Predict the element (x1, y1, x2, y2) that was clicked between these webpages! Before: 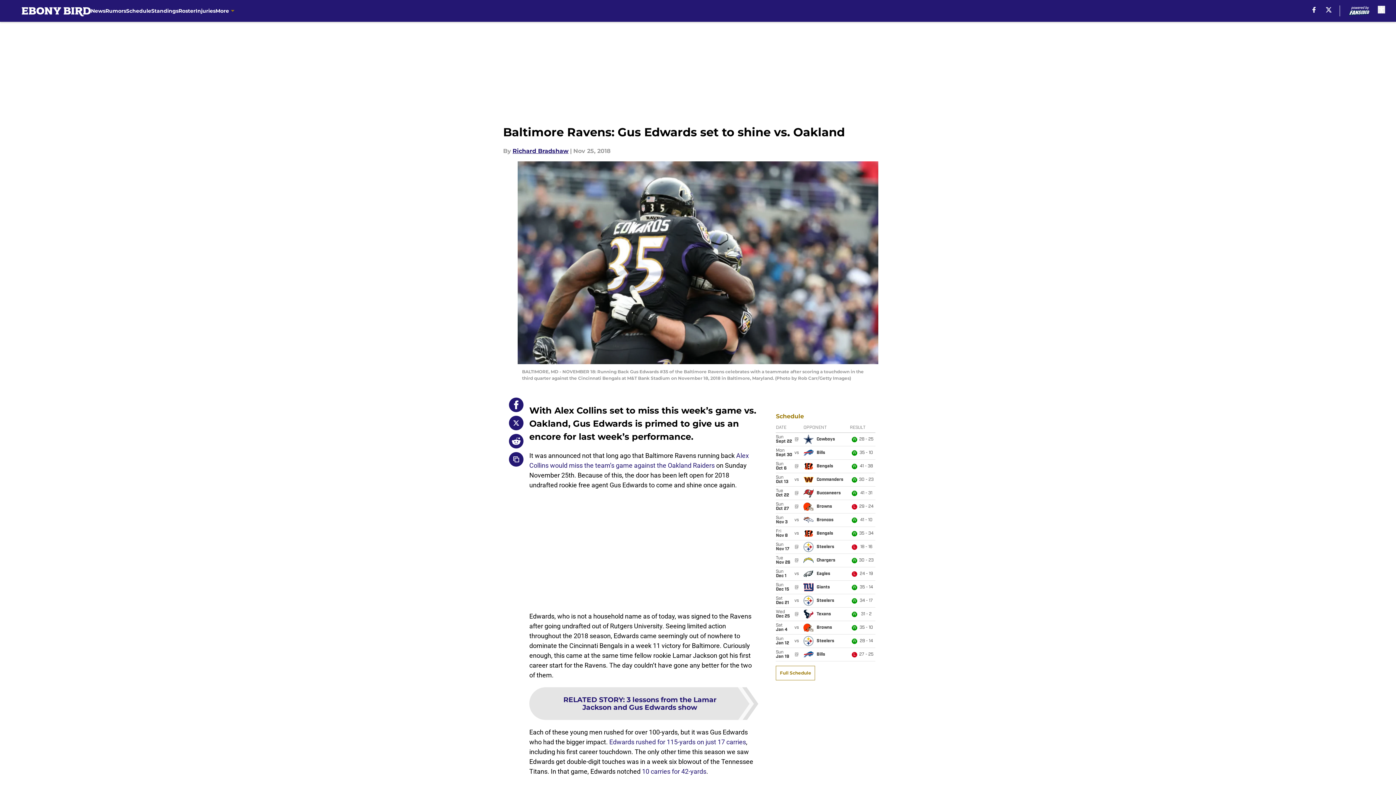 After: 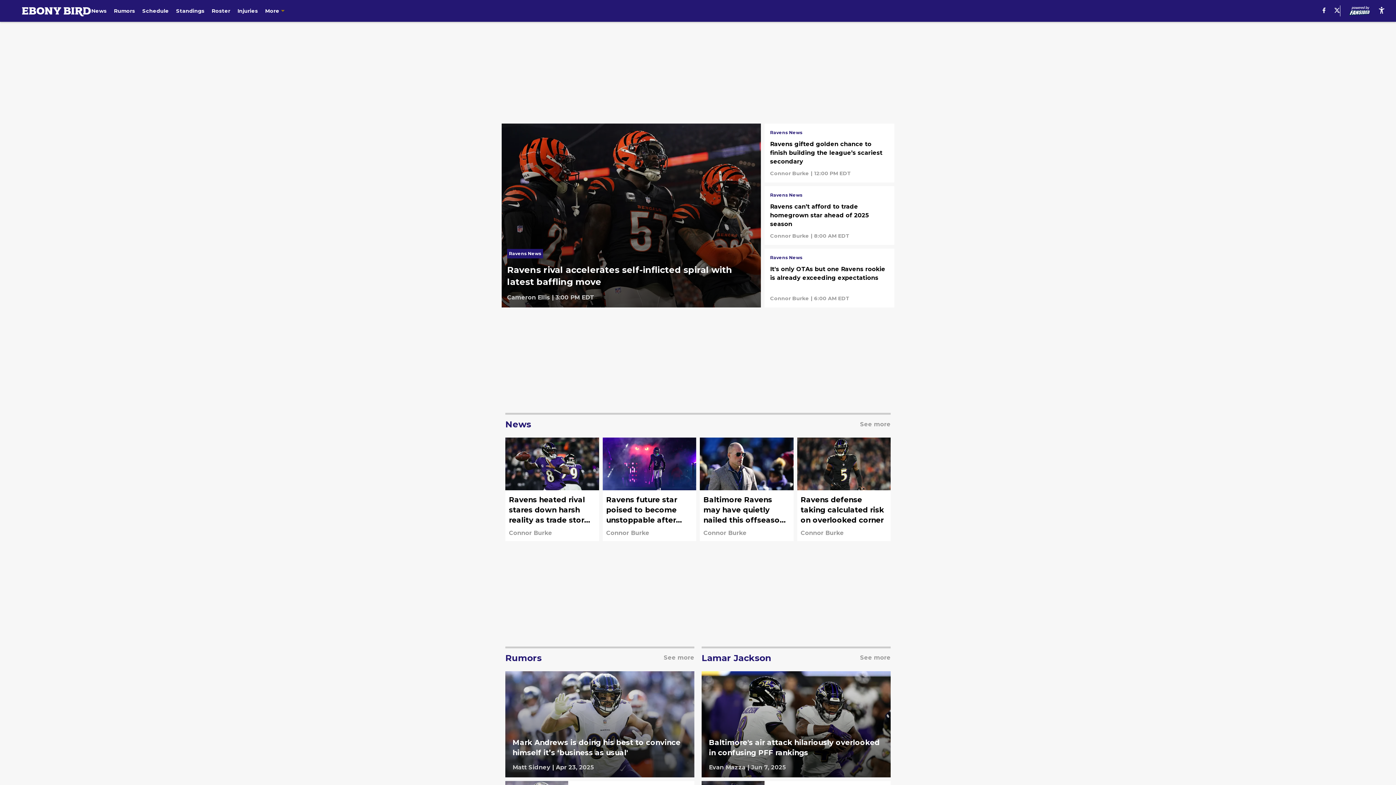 Action: bbox: (21, 5, 90, 16)